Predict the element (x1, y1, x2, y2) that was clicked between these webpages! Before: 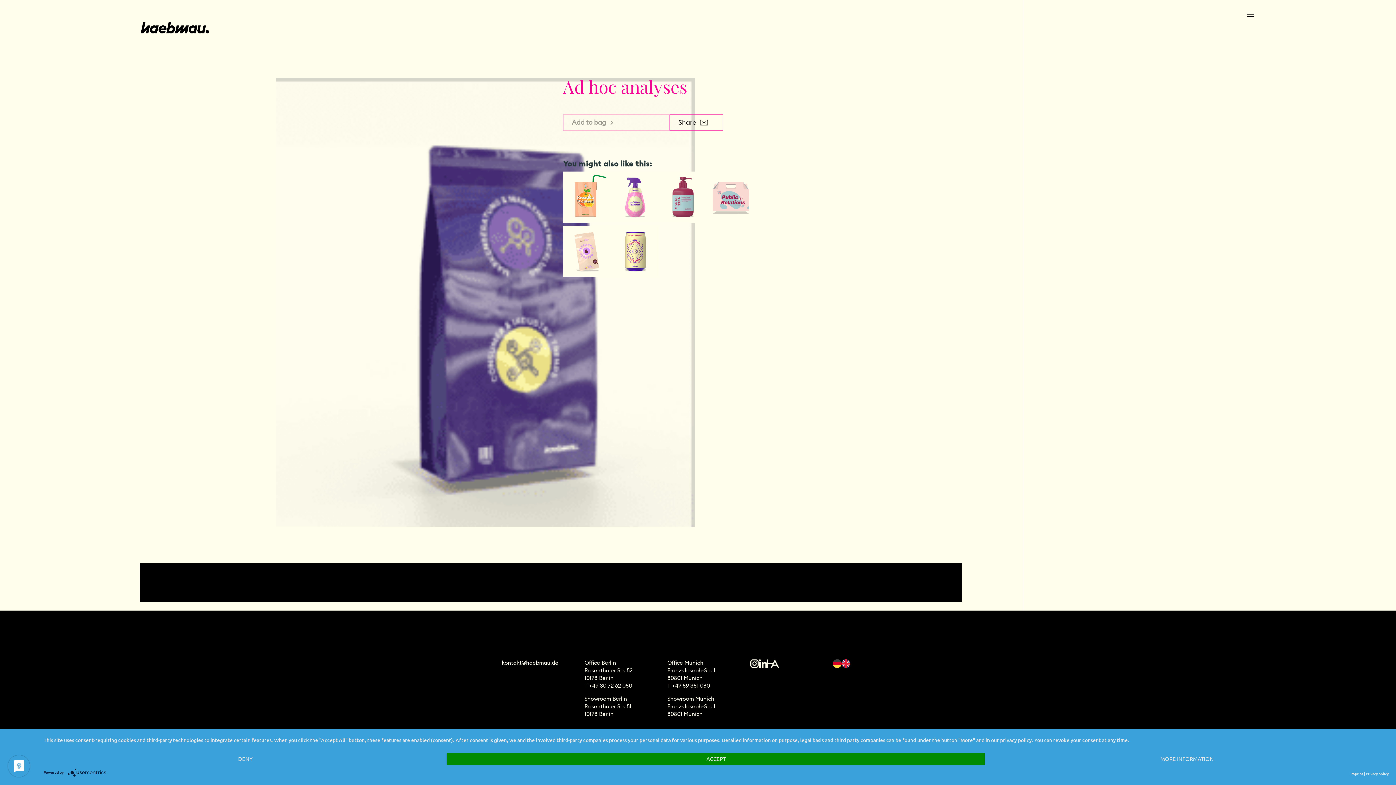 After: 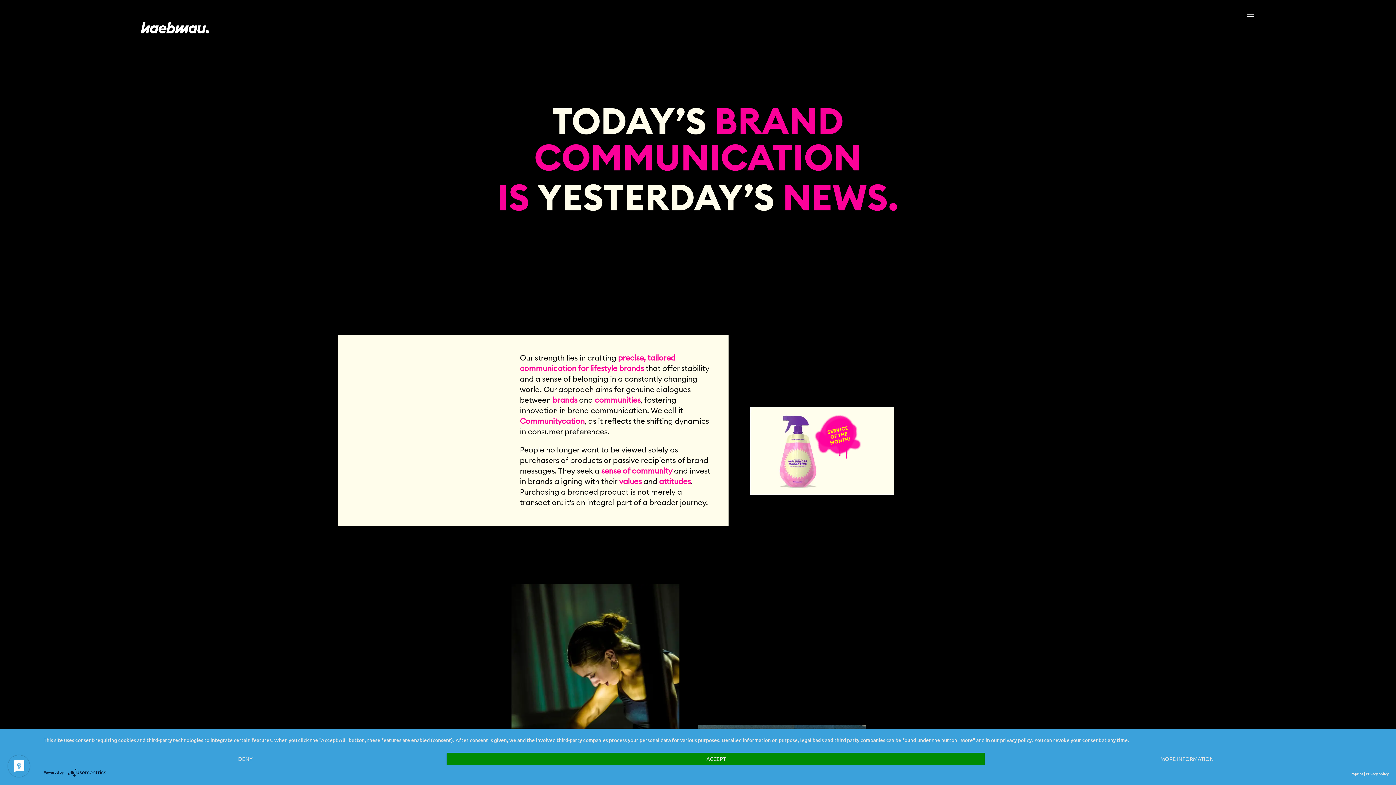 Action: bbox: (140, 14, 208, 19)